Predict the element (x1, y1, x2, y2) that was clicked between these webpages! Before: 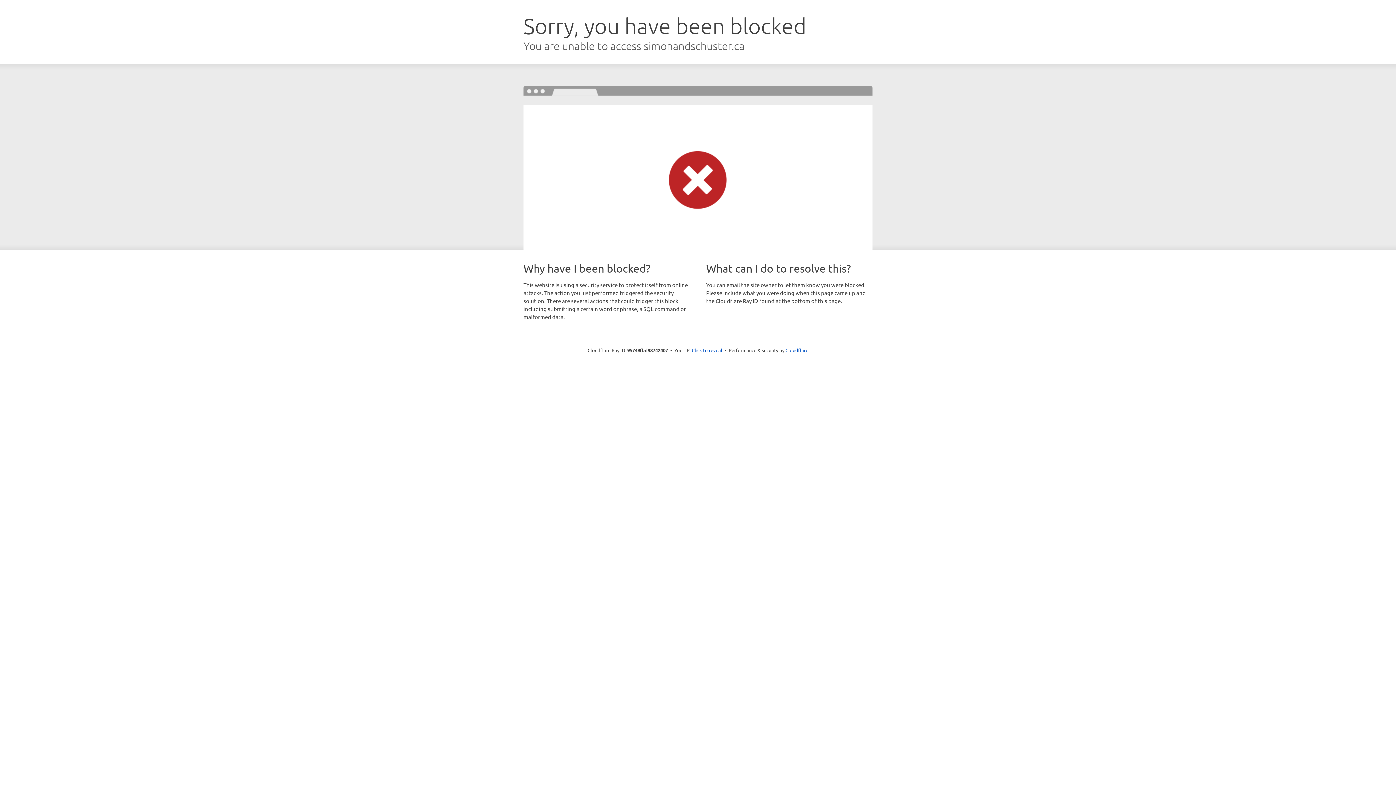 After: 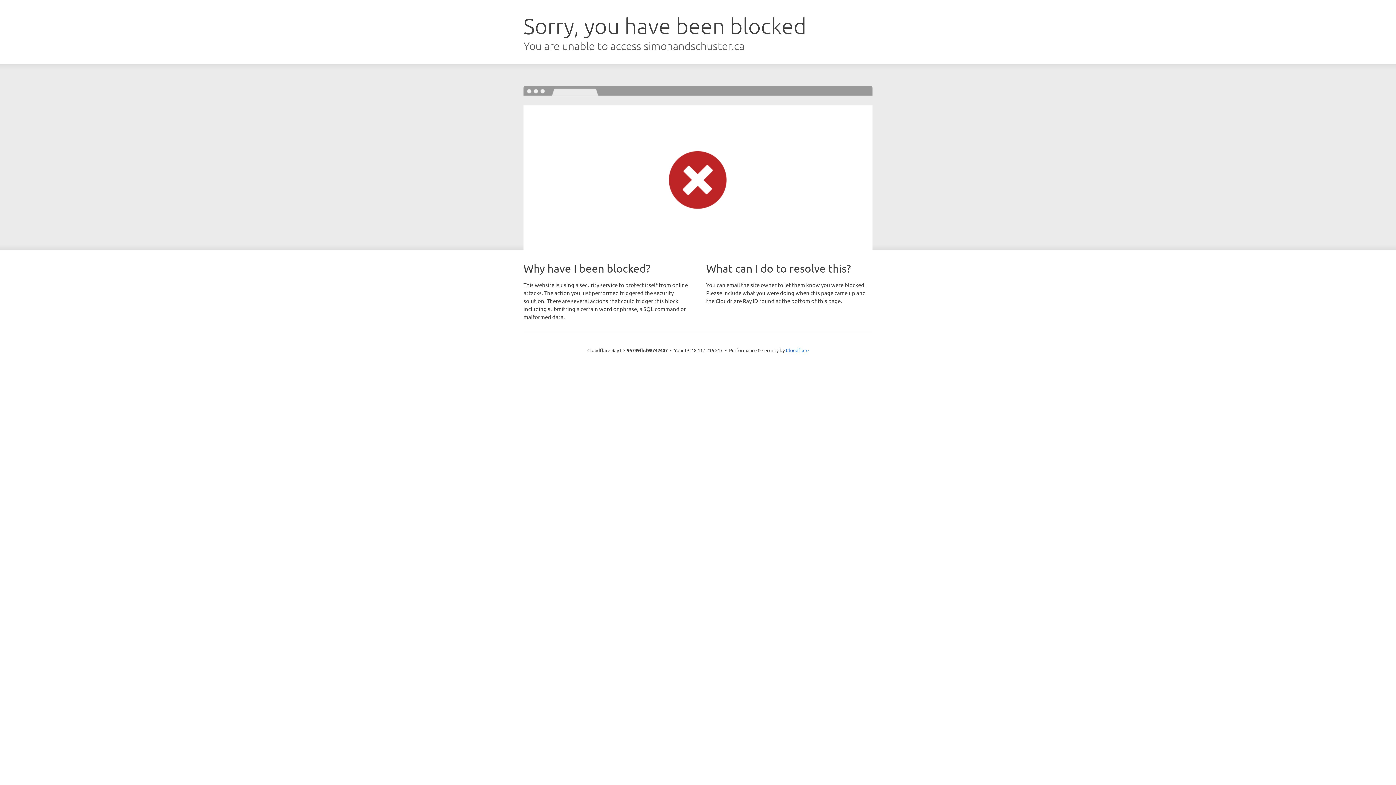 Action: label: Click to reveal bbox: (692, 346, 722, 353)